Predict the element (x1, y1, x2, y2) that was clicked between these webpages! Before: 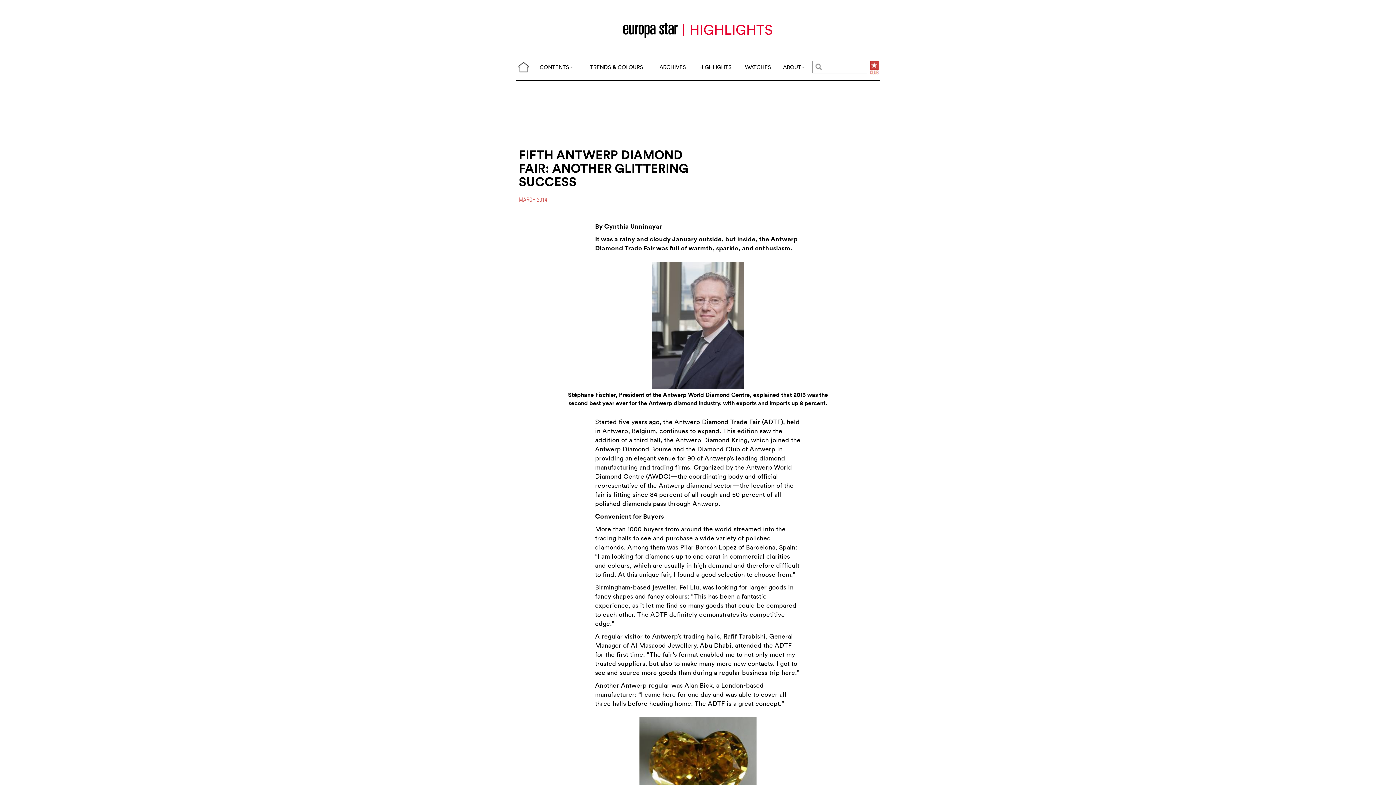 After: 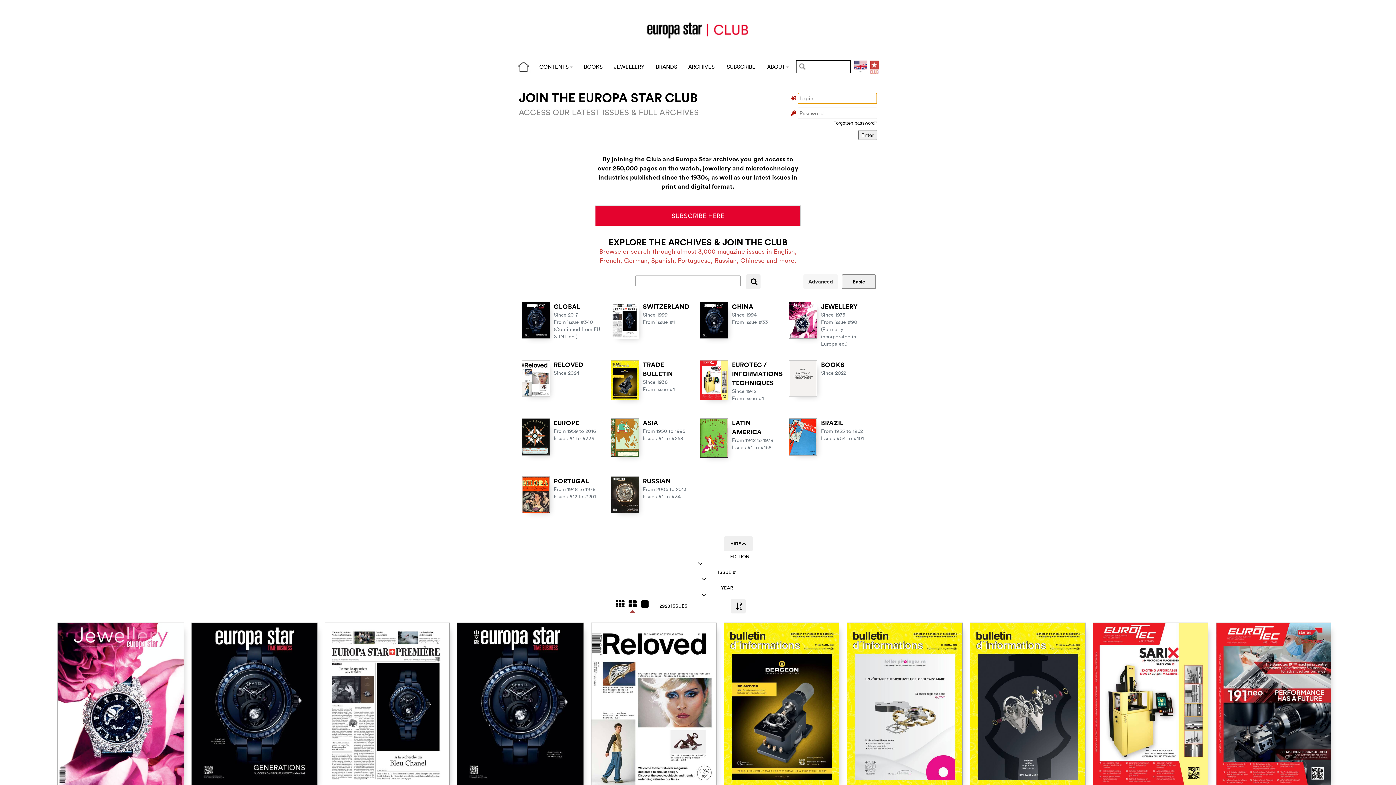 Action: bbox: (869, 62, 880, 70)